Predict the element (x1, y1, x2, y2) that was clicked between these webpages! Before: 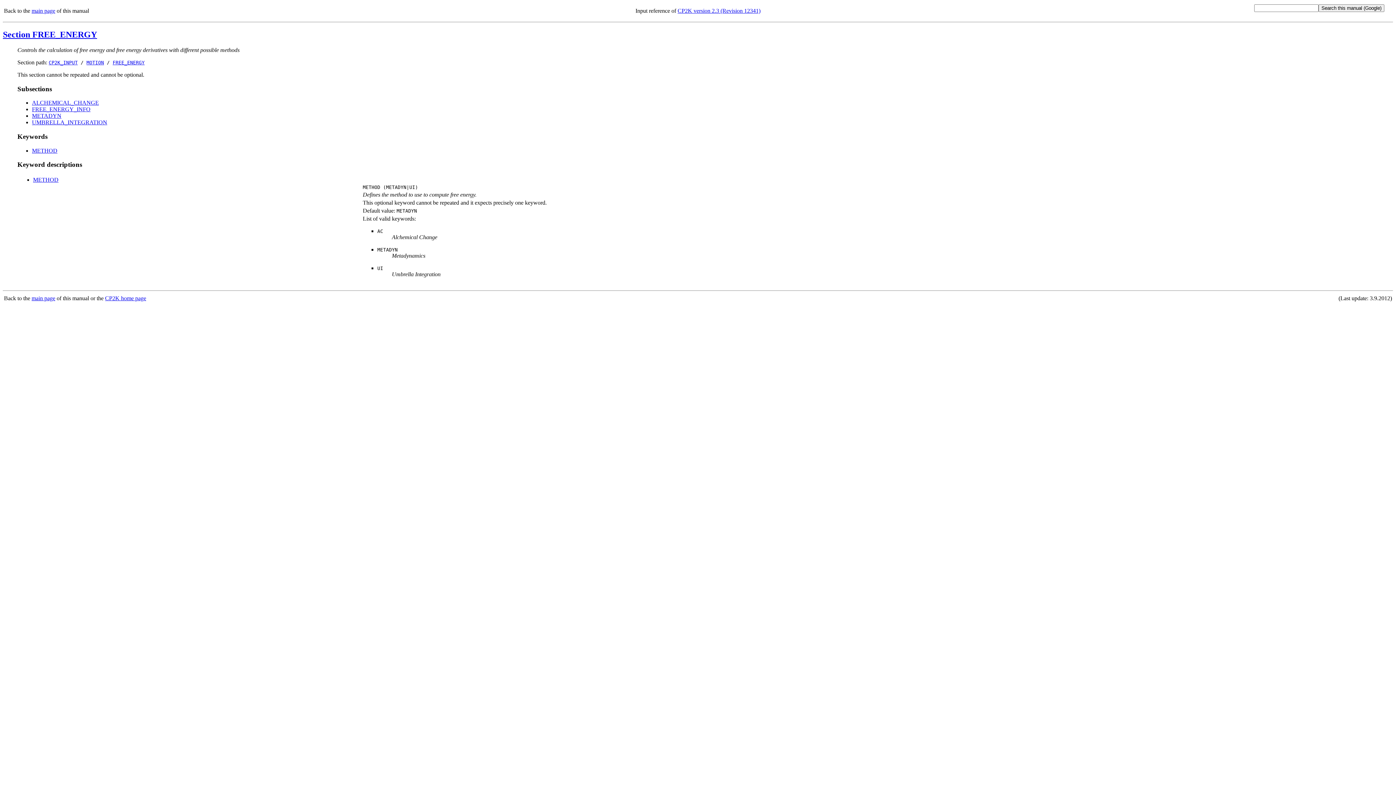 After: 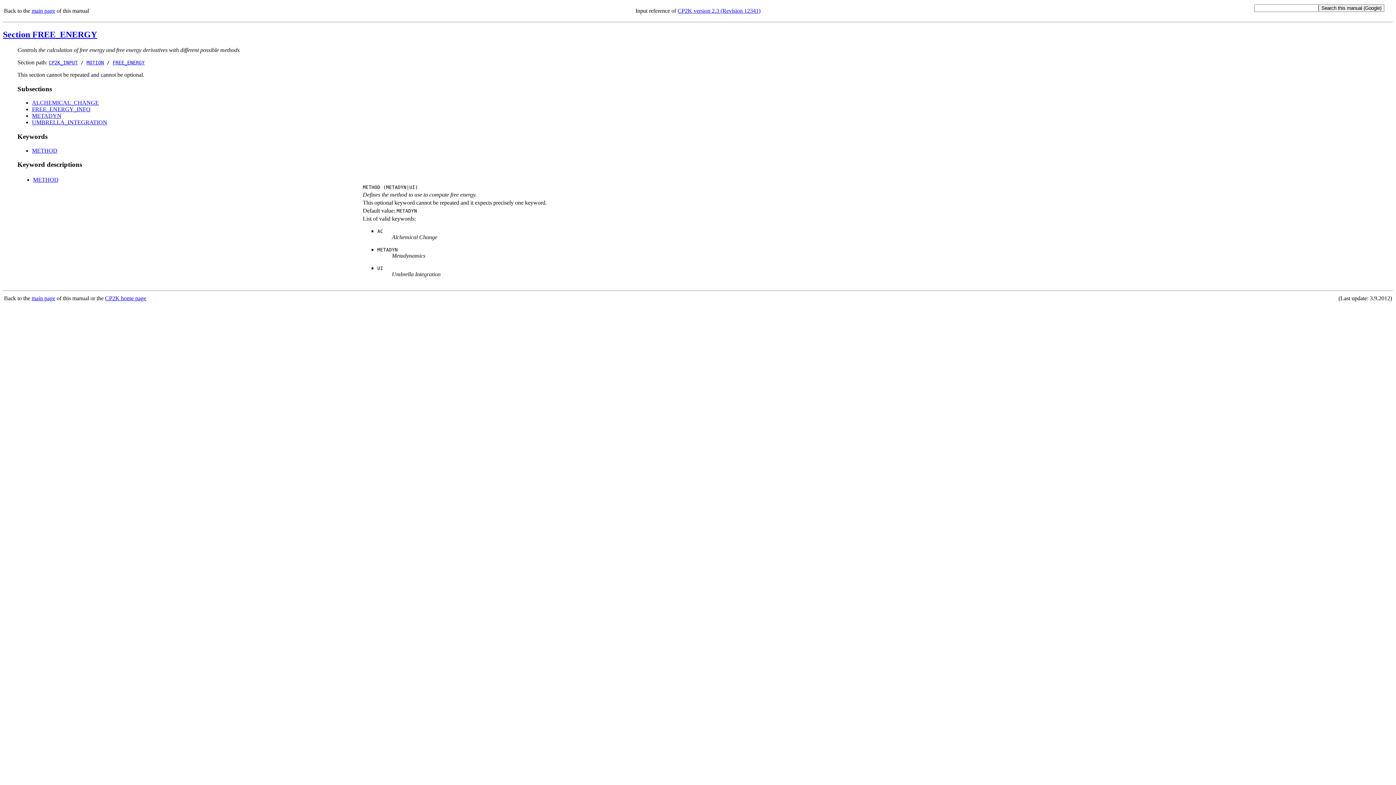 Action: bbox: (33, 176, 58, 182) label: METHOD